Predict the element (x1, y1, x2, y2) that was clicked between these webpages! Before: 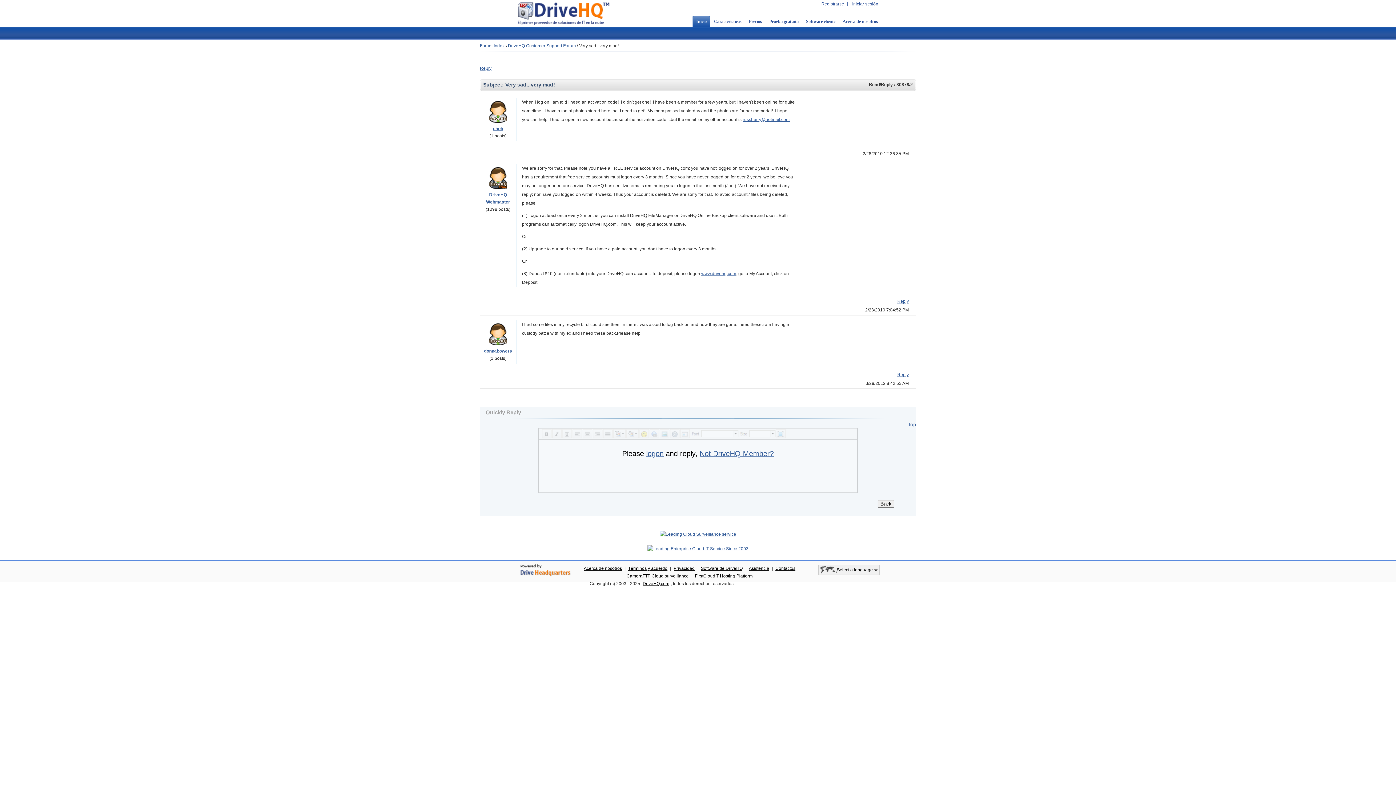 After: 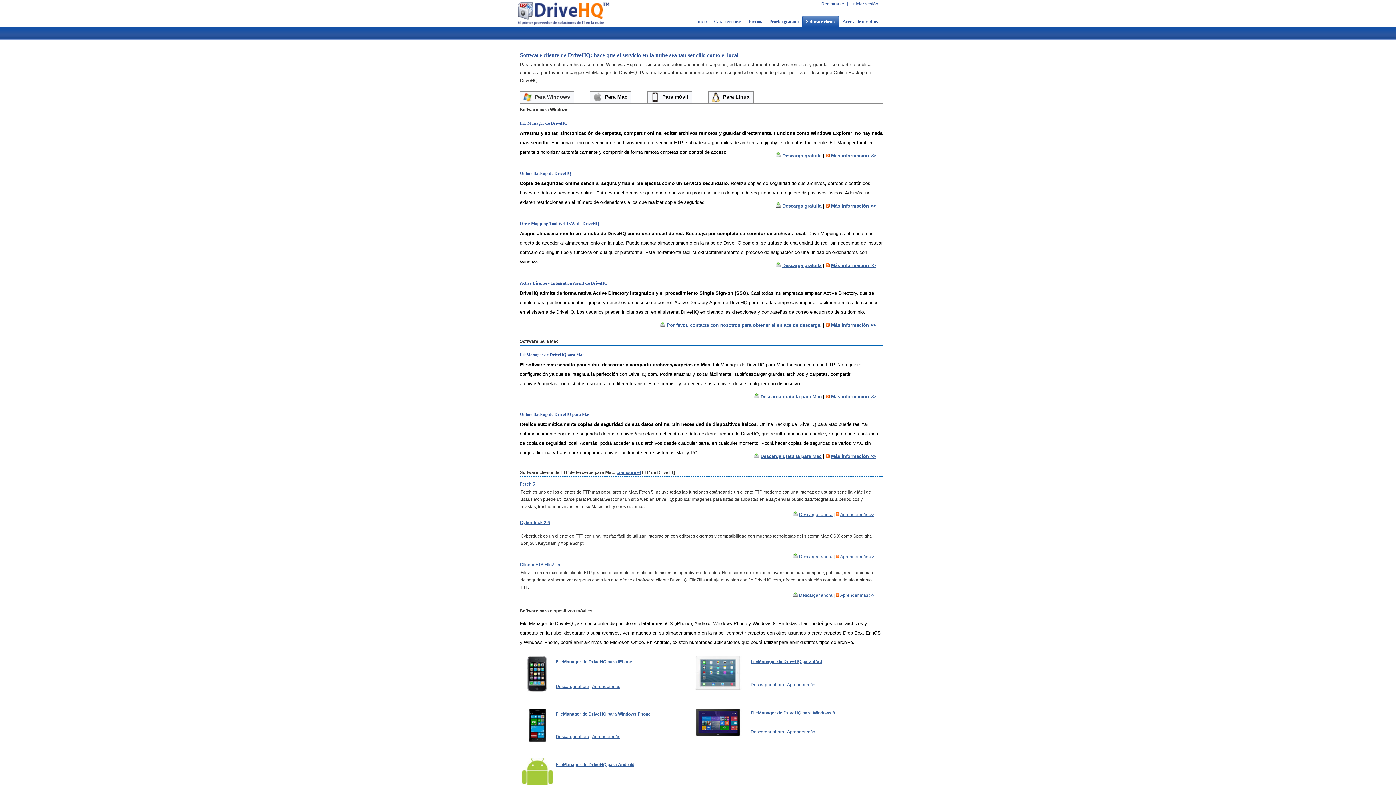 Action: bbox: (802, 15, 839, 27) label: Software cliente